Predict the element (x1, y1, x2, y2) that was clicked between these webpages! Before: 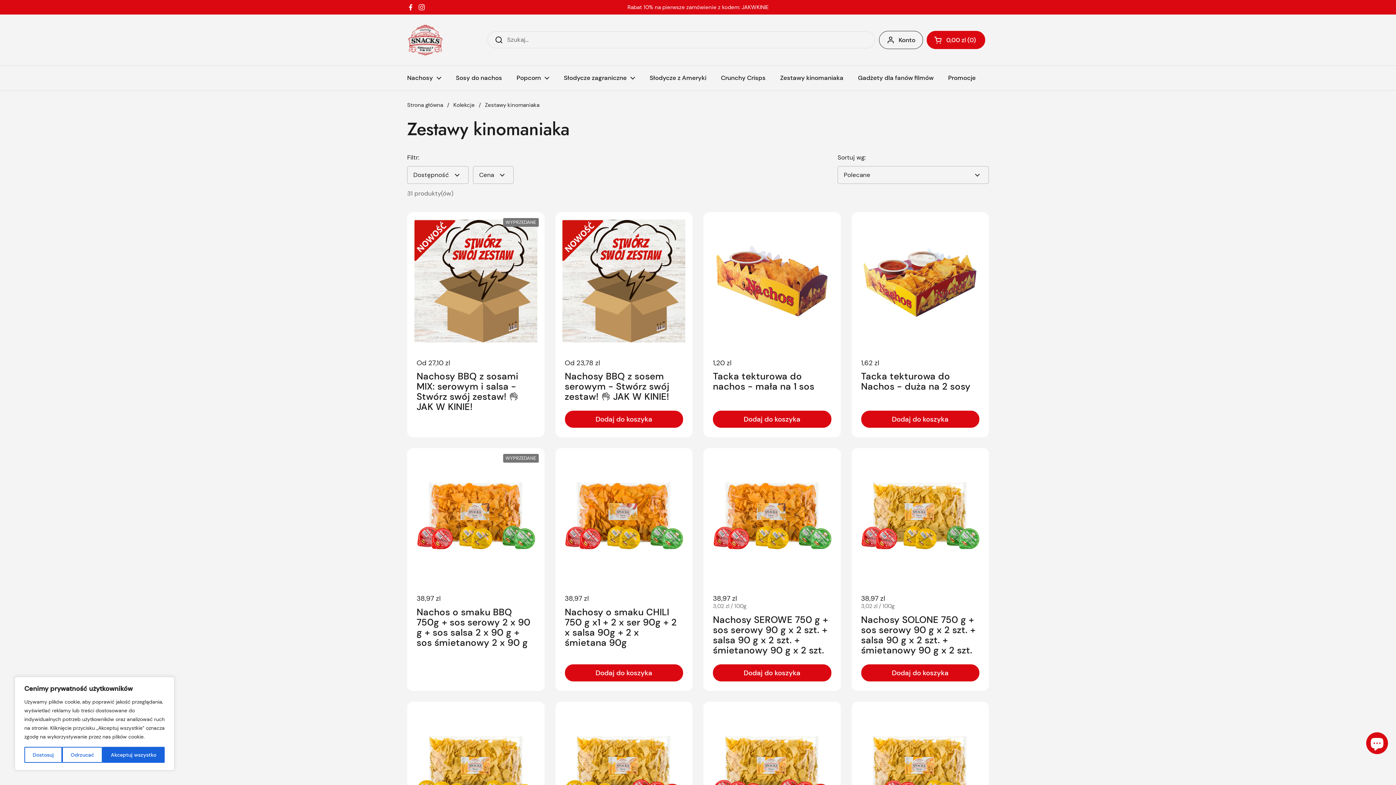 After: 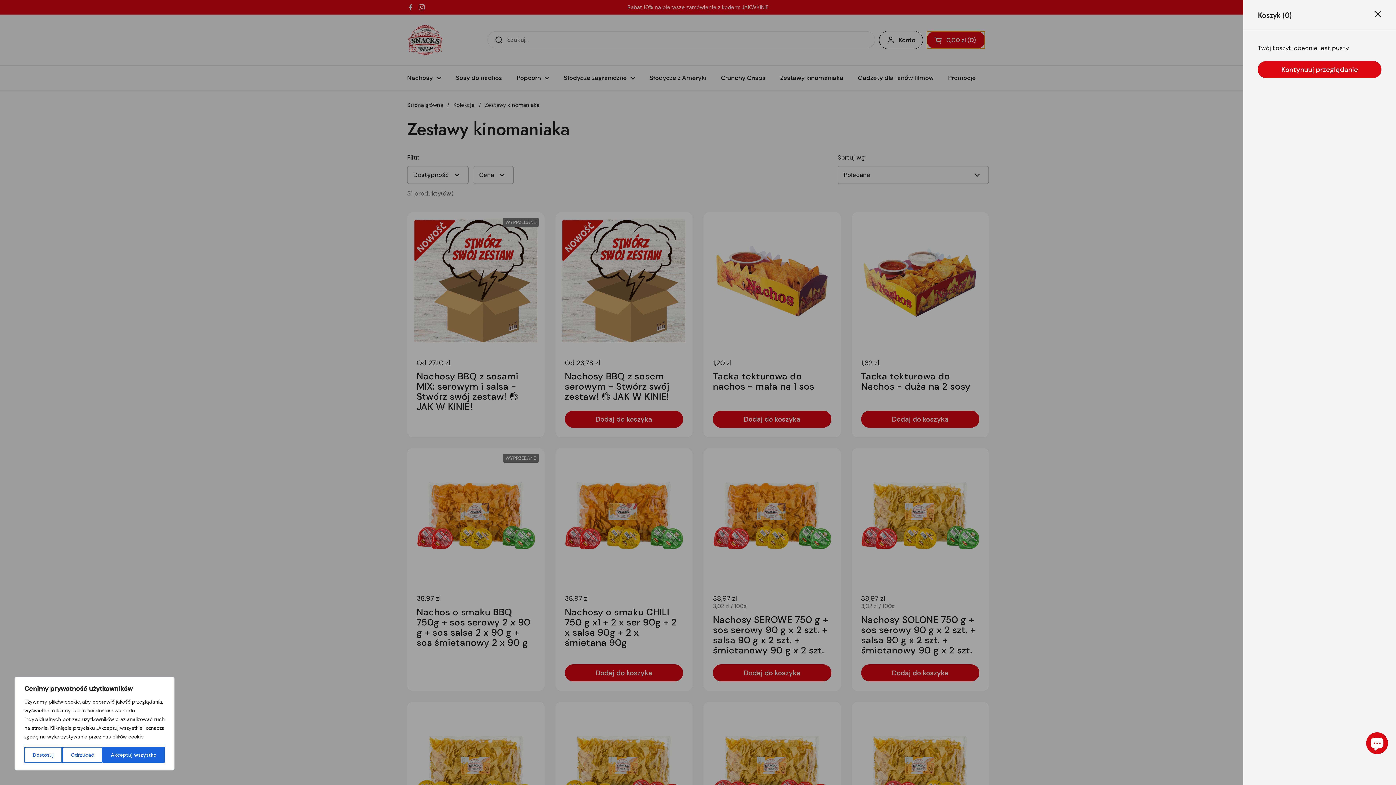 Action: bbox: (926, 30, 985, 49) label: Otwórz koszyk
Koszyk Suma:
0,00 zl
0
produkty(ów) w Twoim koszyku